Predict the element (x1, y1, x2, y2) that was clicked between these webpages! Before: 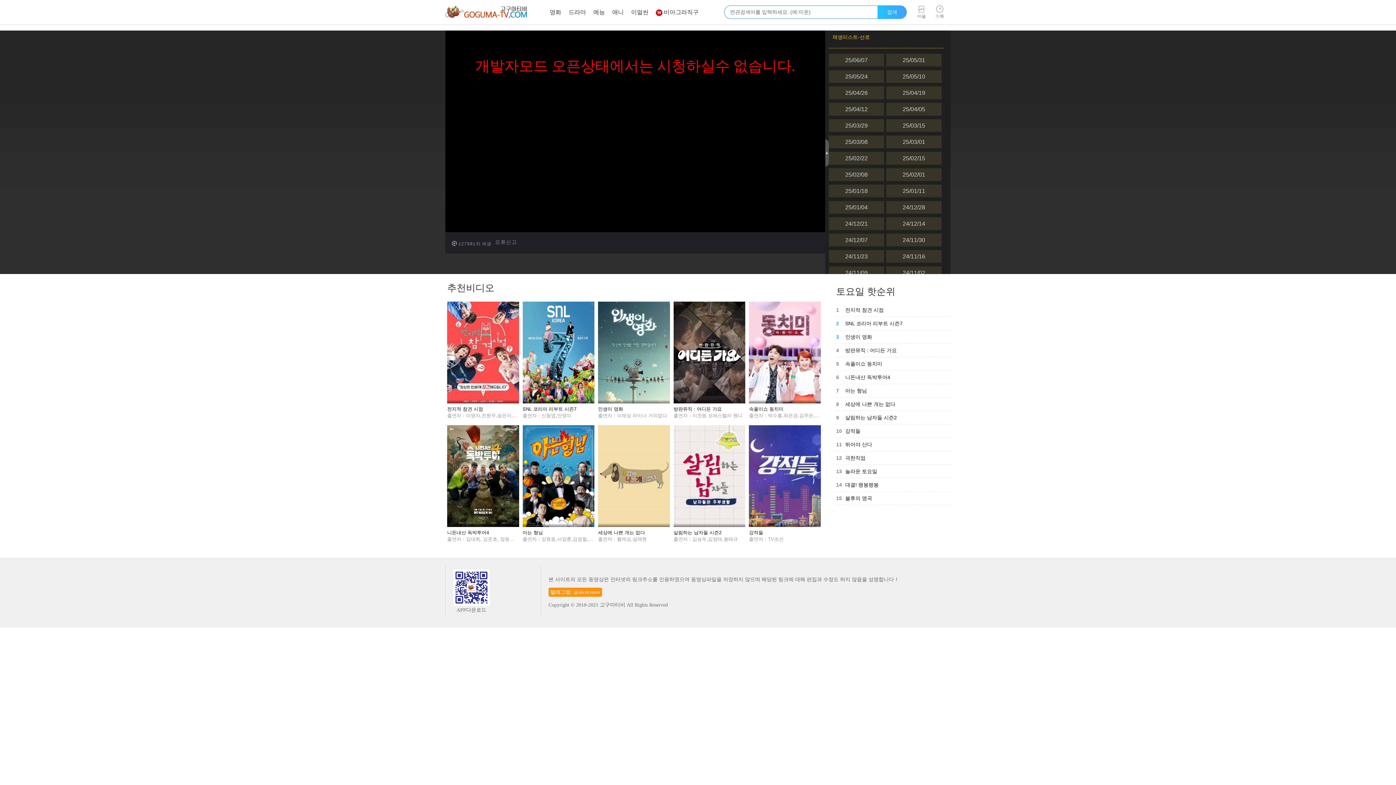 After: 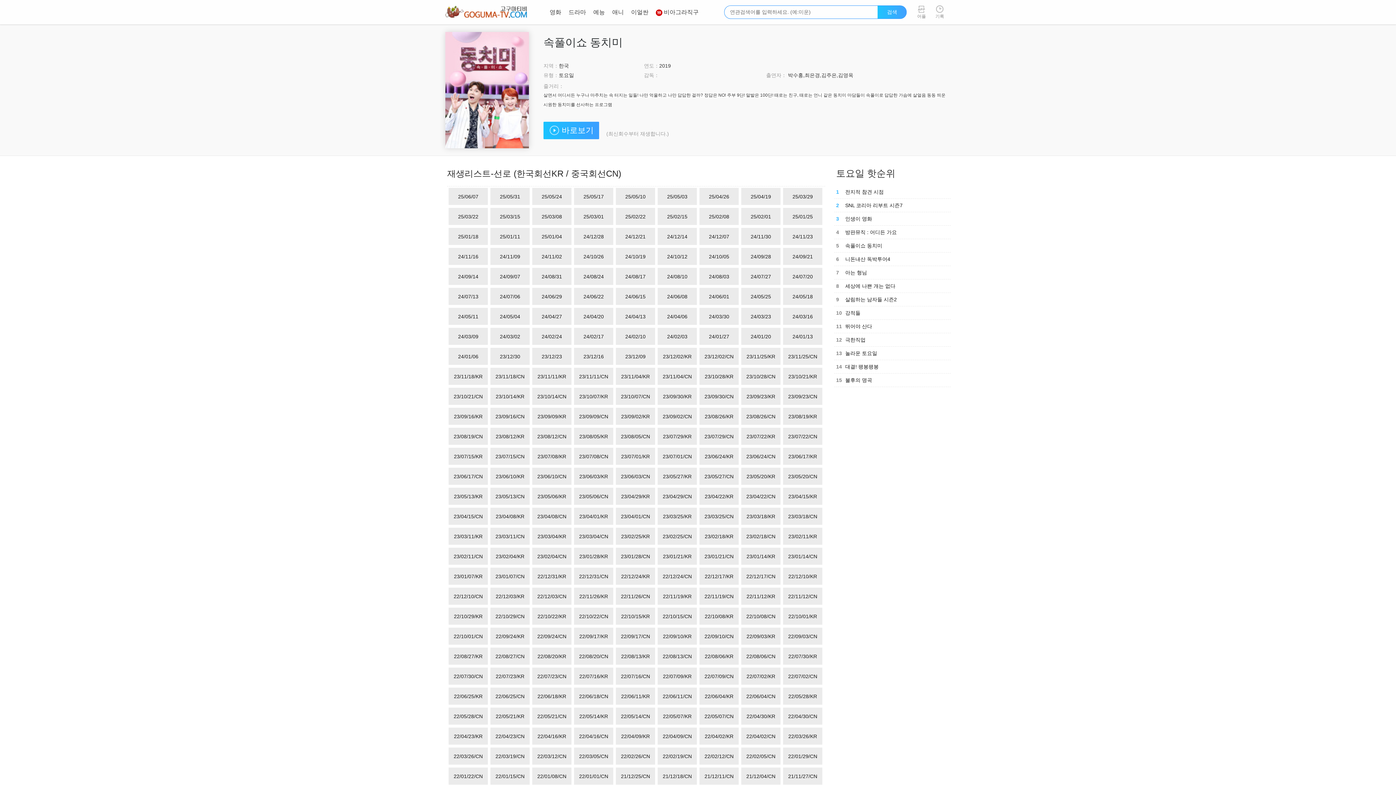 Action: label: 속풀이쇼 동치미 bbox: (749, 406, 783, 412)